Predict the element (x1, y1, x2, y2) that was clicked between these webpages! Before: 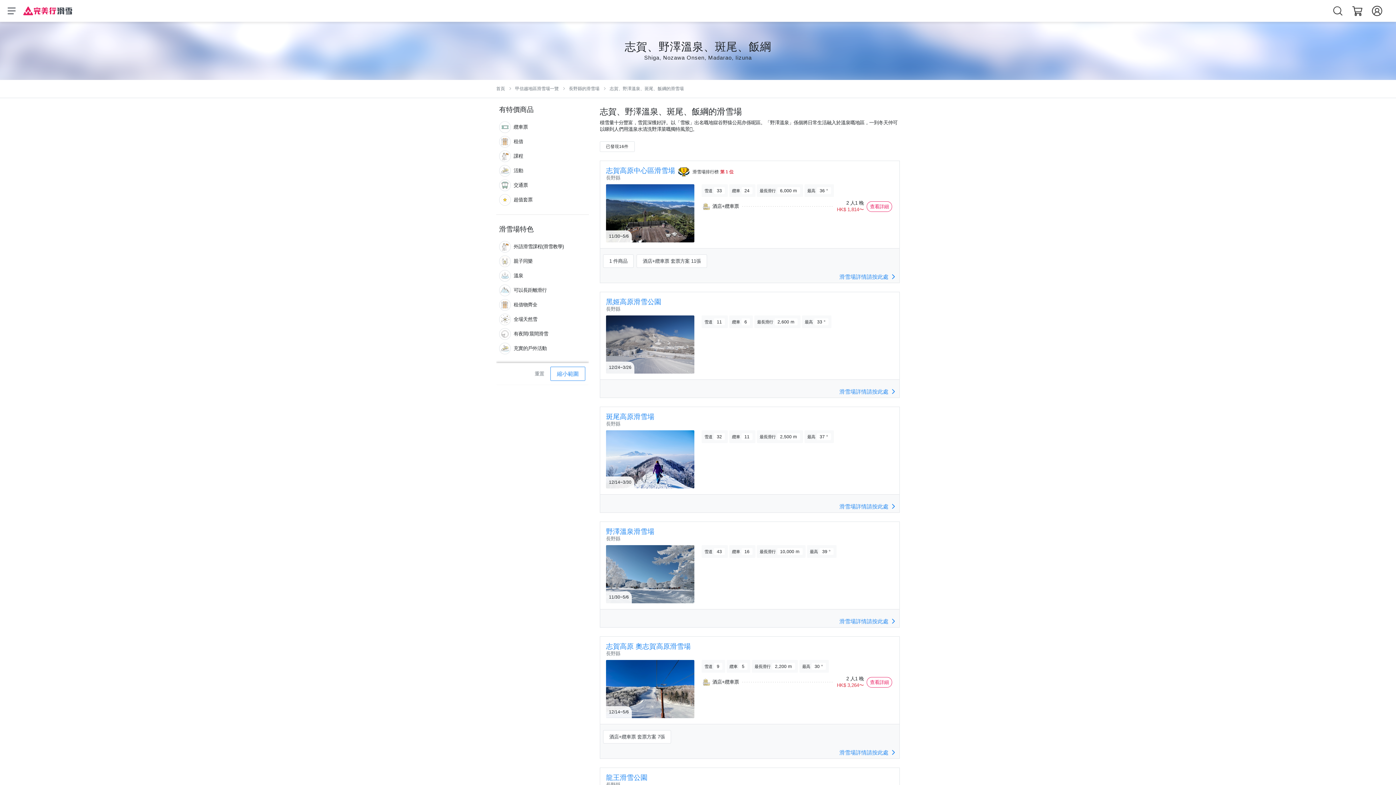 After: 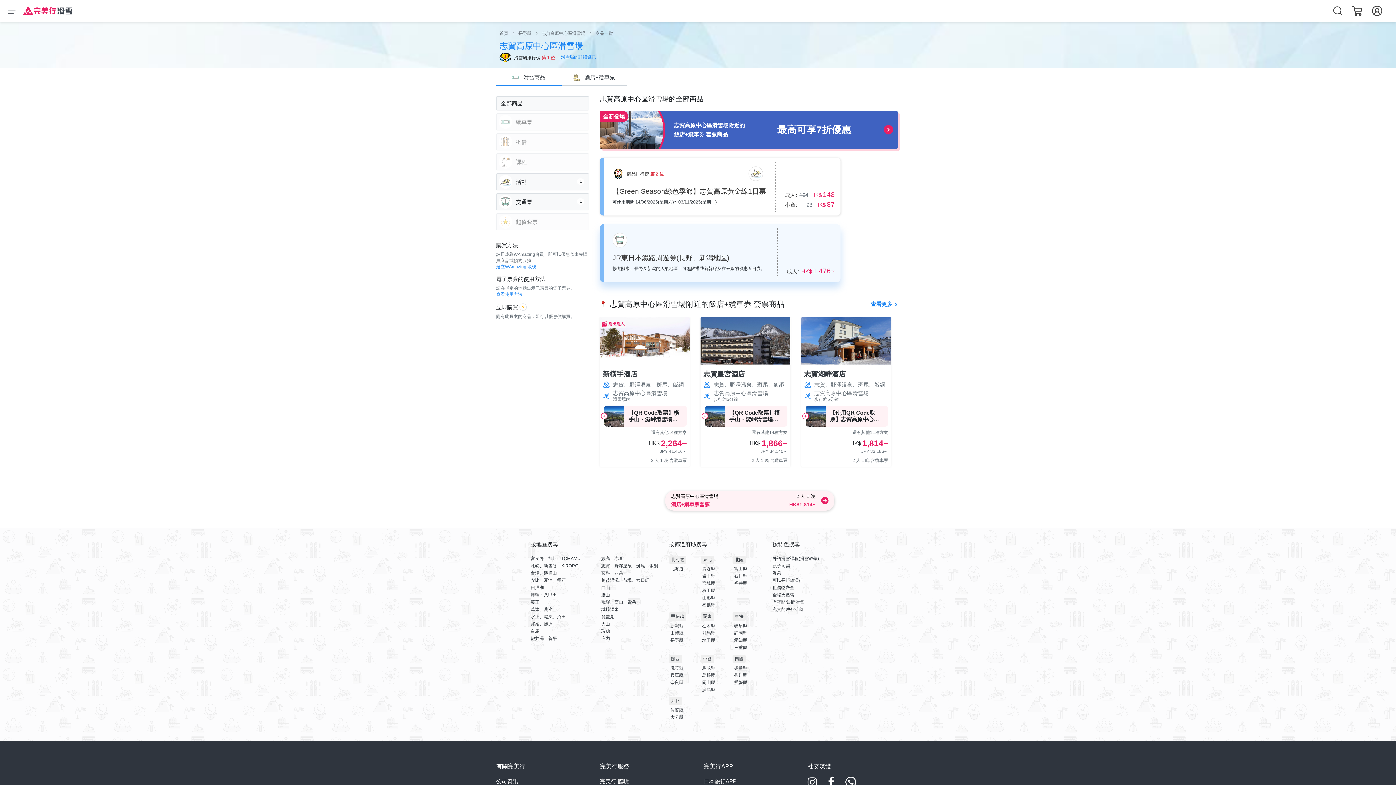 Action: bbox: (603, 254, 633, 268) label: 1 件商品